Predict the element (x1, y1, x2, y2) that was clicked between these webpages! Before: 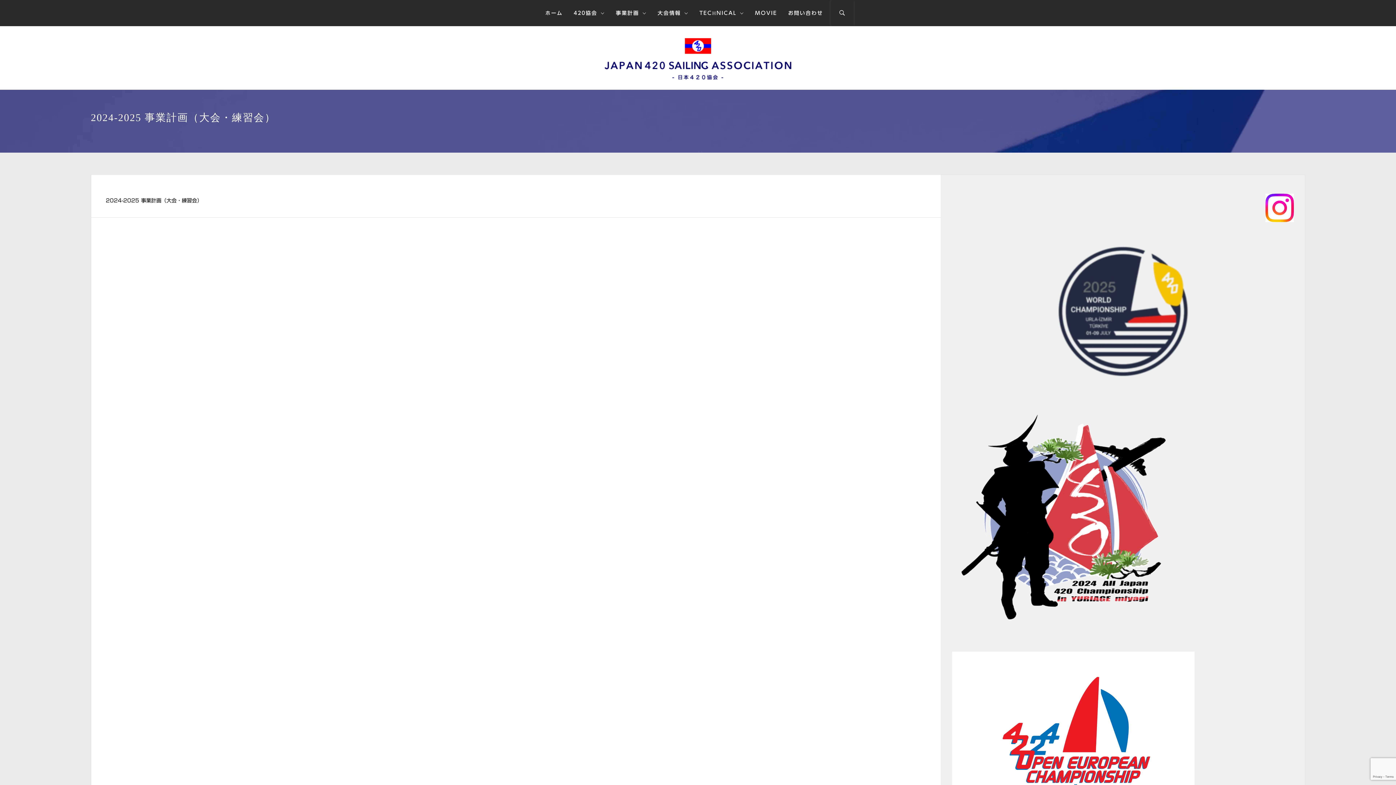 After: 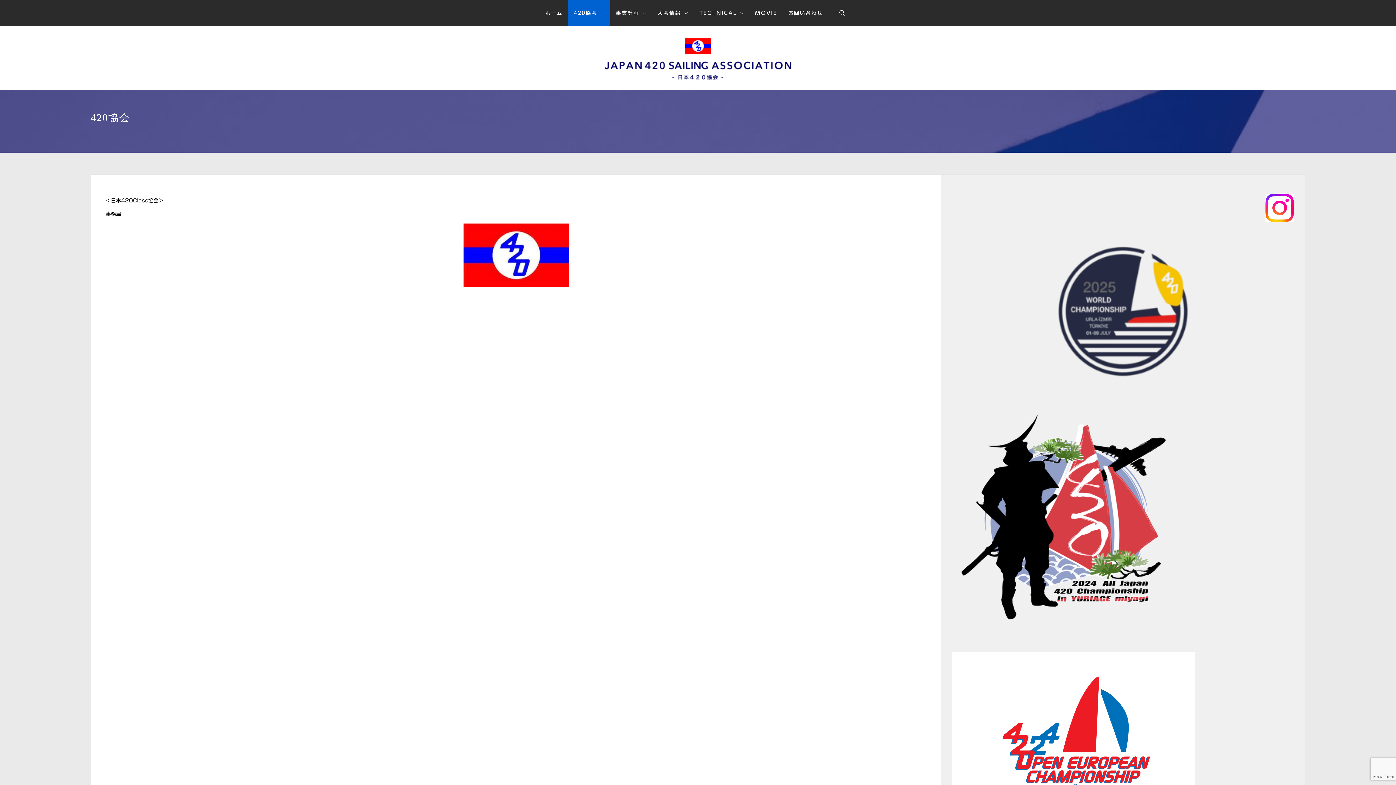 Action: bbox: (568, 0, 610, 26) label: 420協会